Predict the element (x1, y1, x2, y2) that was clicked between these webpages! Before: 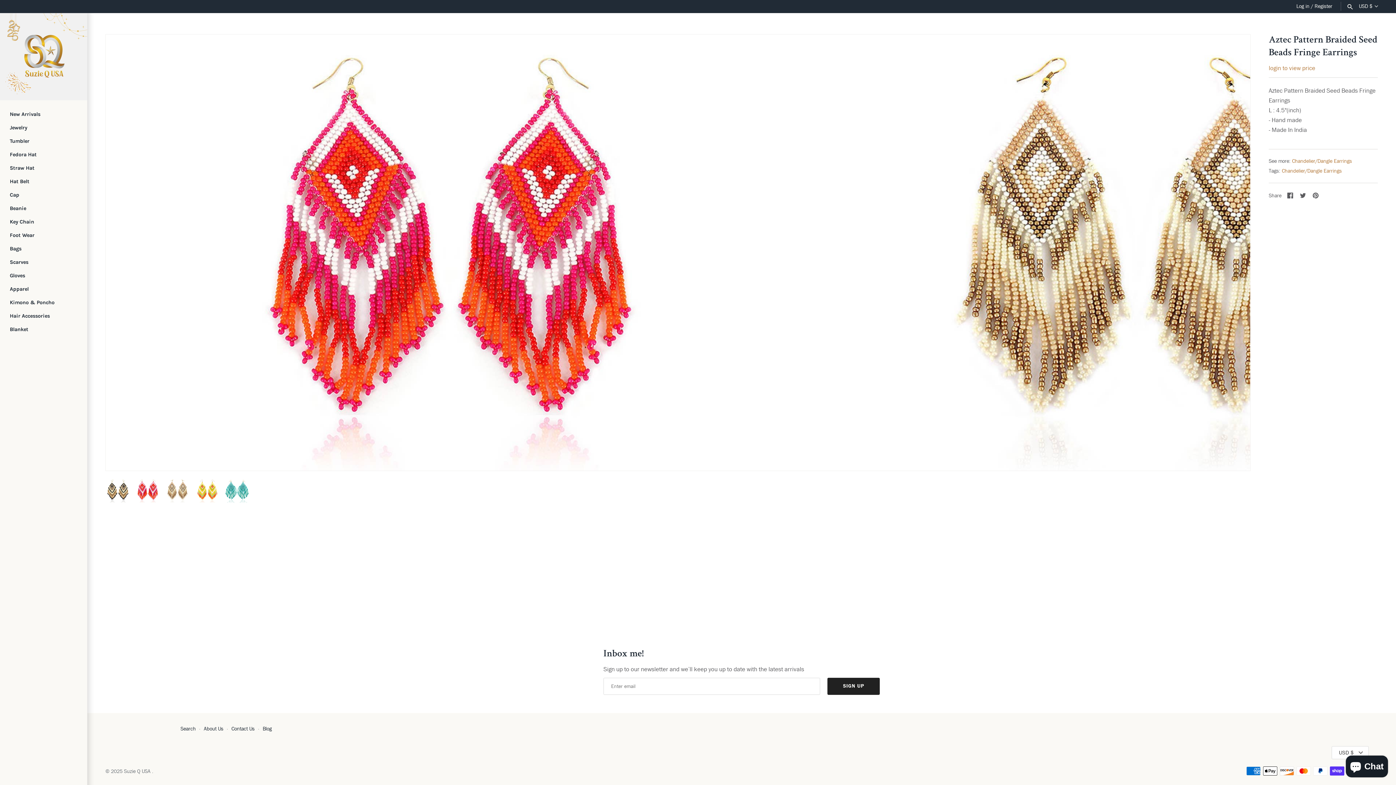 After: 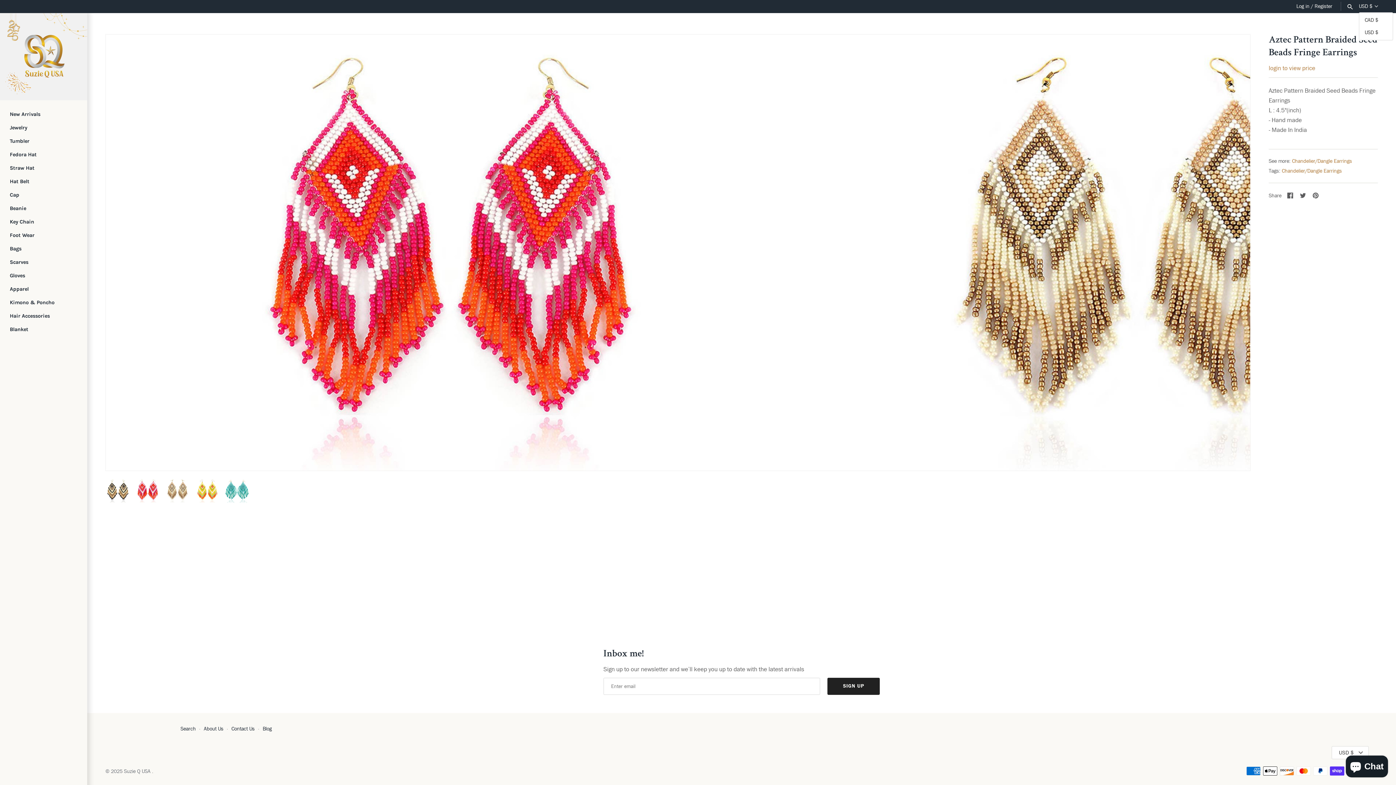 Action: bbox: (1359, 3, 1381, 9) label: USD $